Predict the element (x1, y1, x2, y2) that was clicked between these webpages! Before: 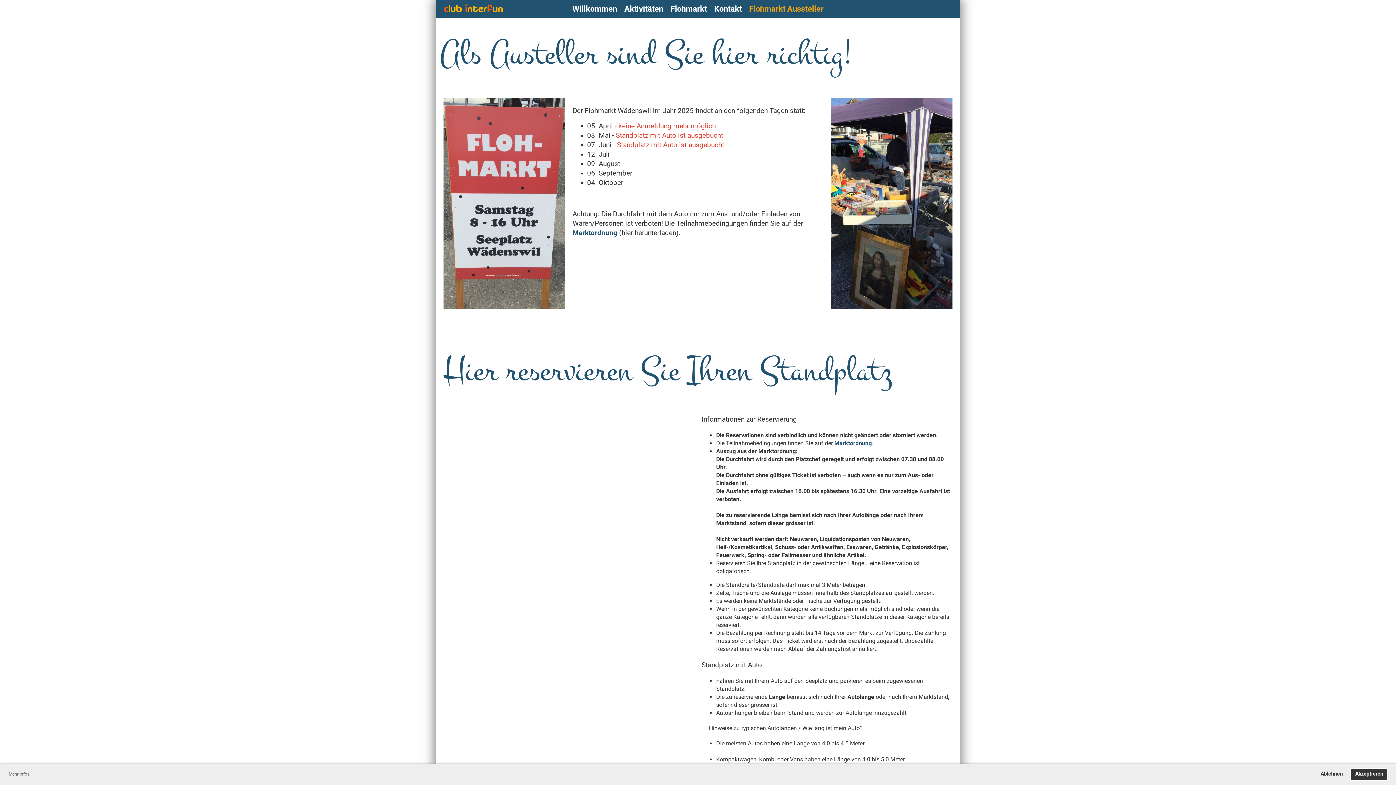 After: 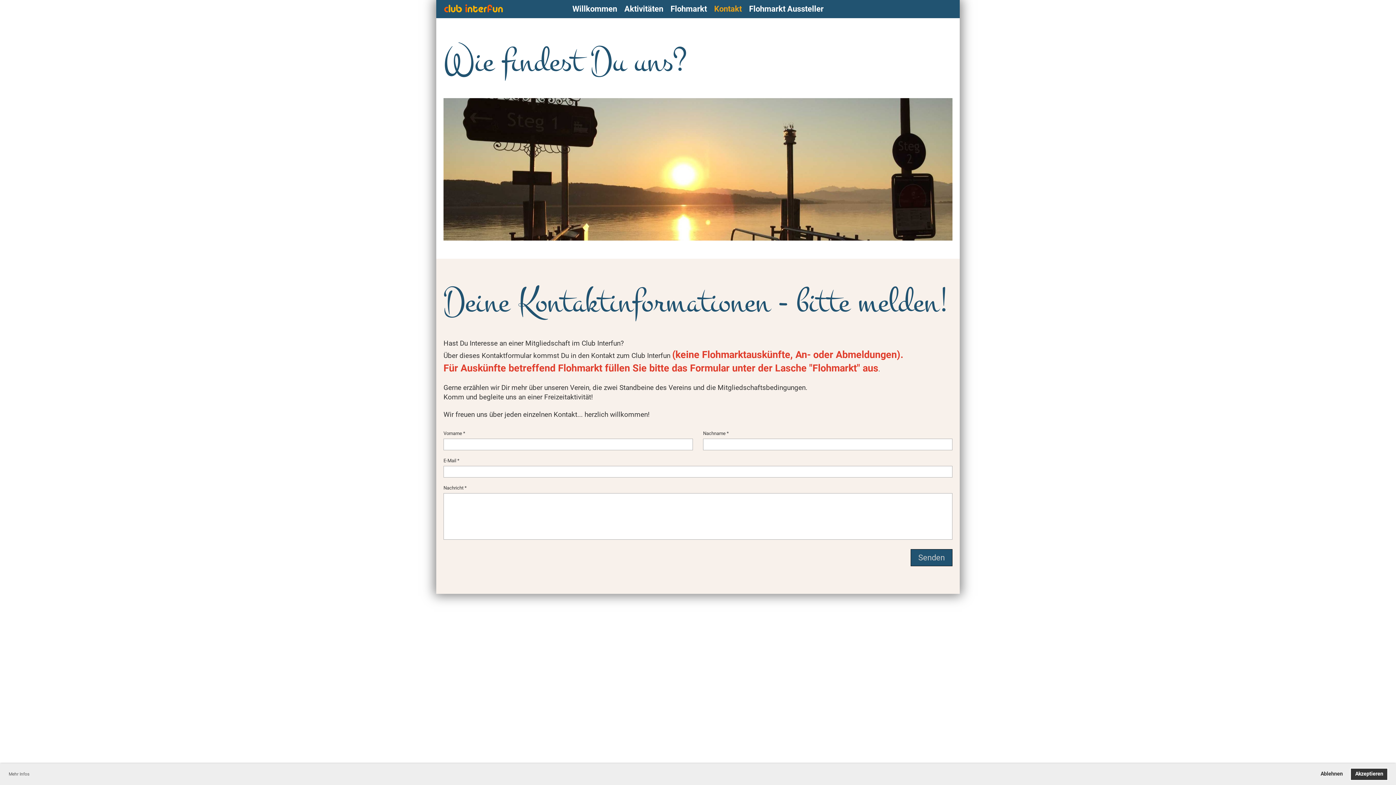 Action: label: Kontakt bbox: (710, 0, 745, 18)